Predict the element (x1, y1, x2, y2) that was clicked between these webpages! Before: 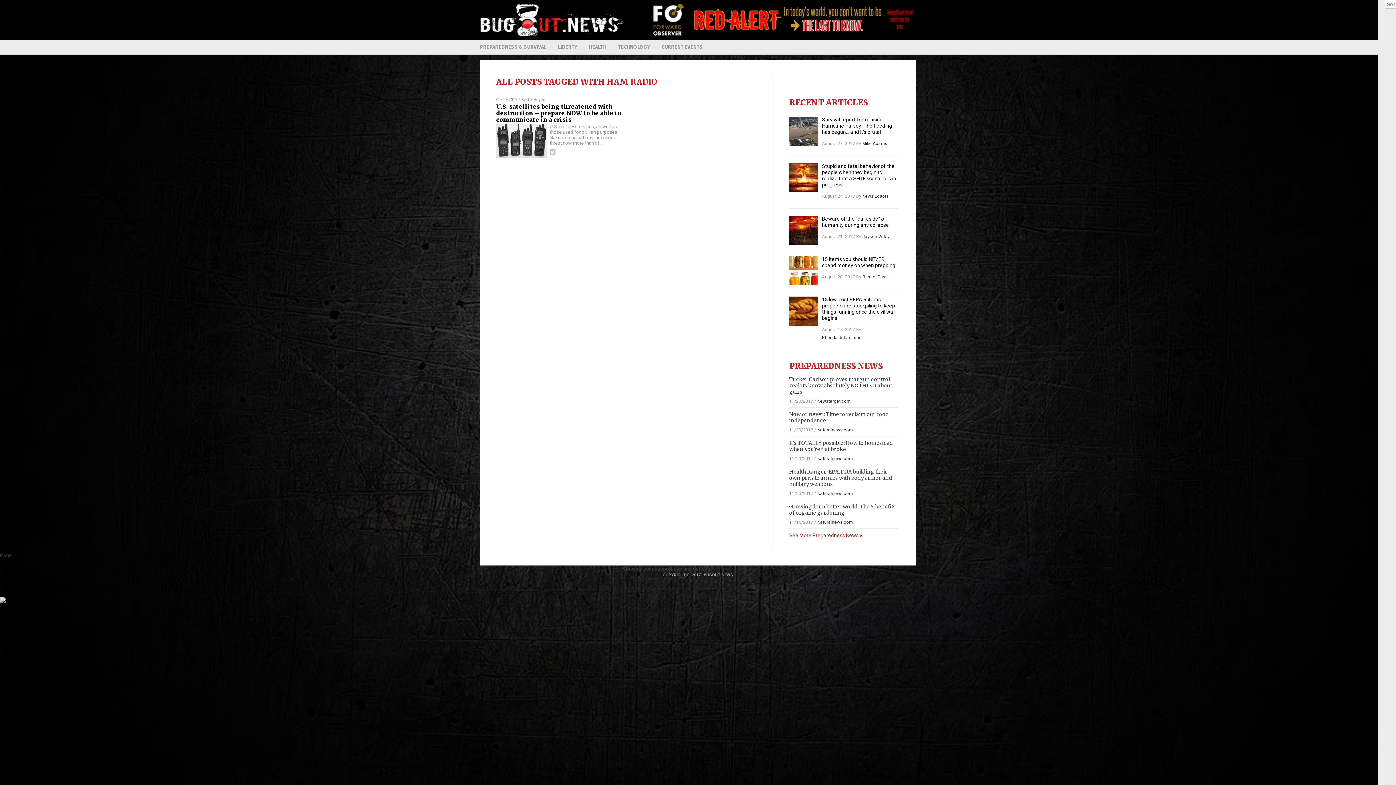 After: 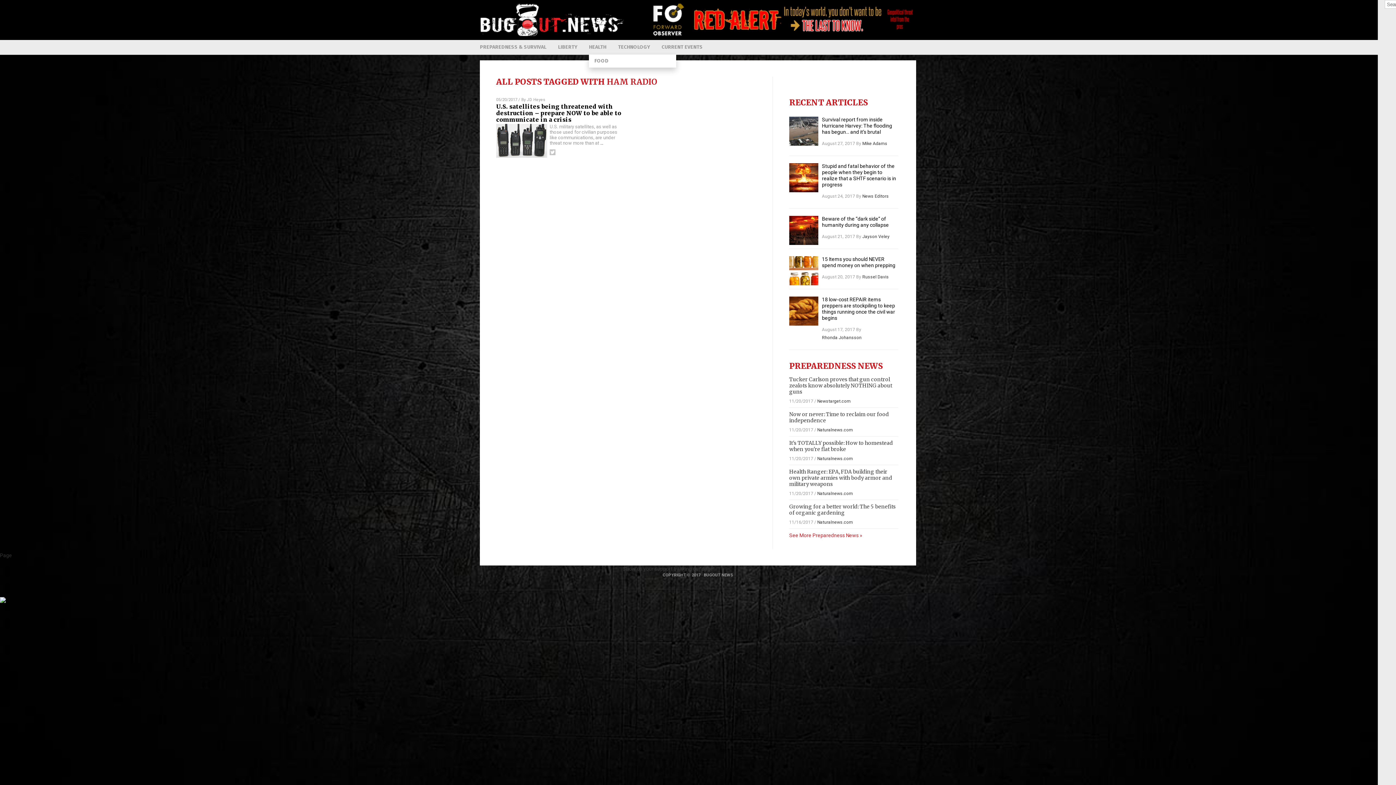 Action: label: HEALTH bbox: (589, 40, 606, 54)